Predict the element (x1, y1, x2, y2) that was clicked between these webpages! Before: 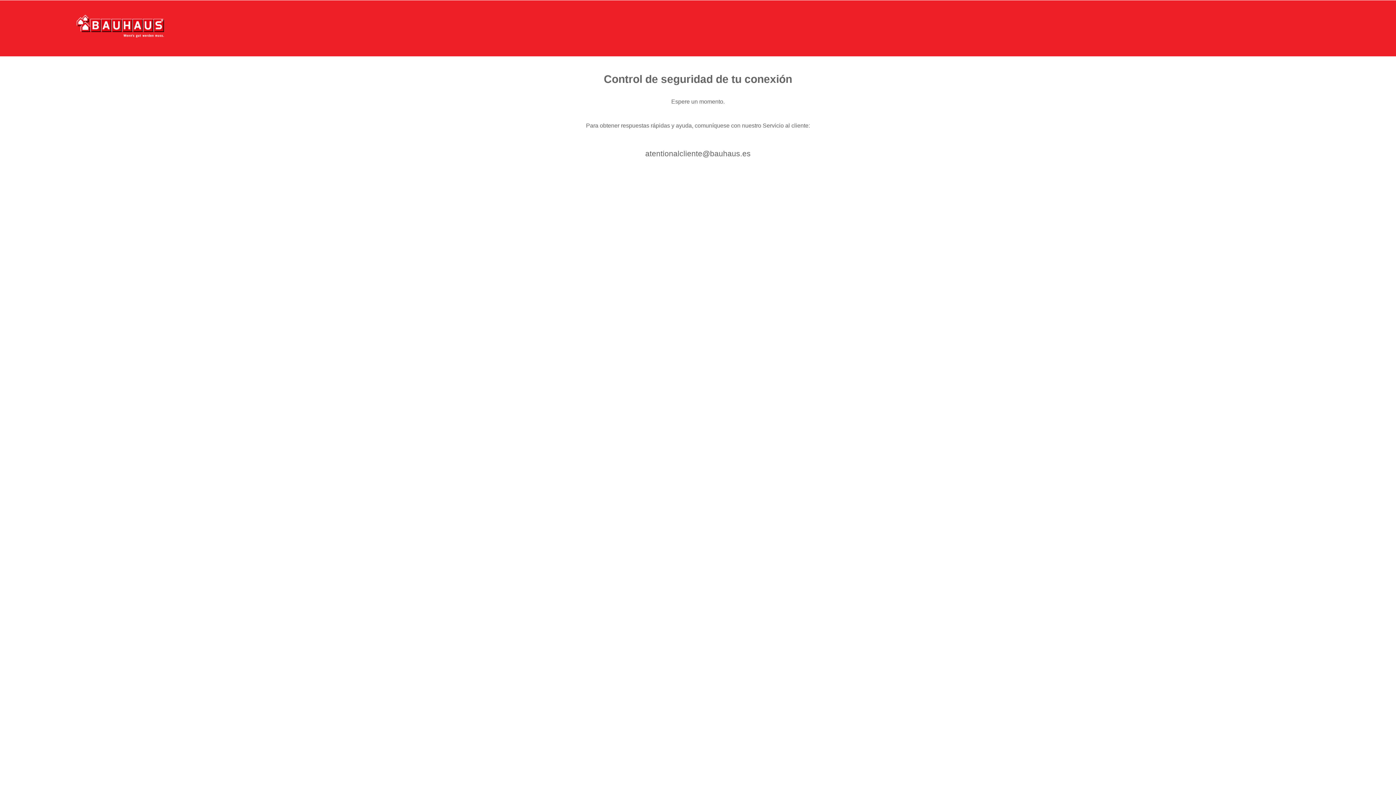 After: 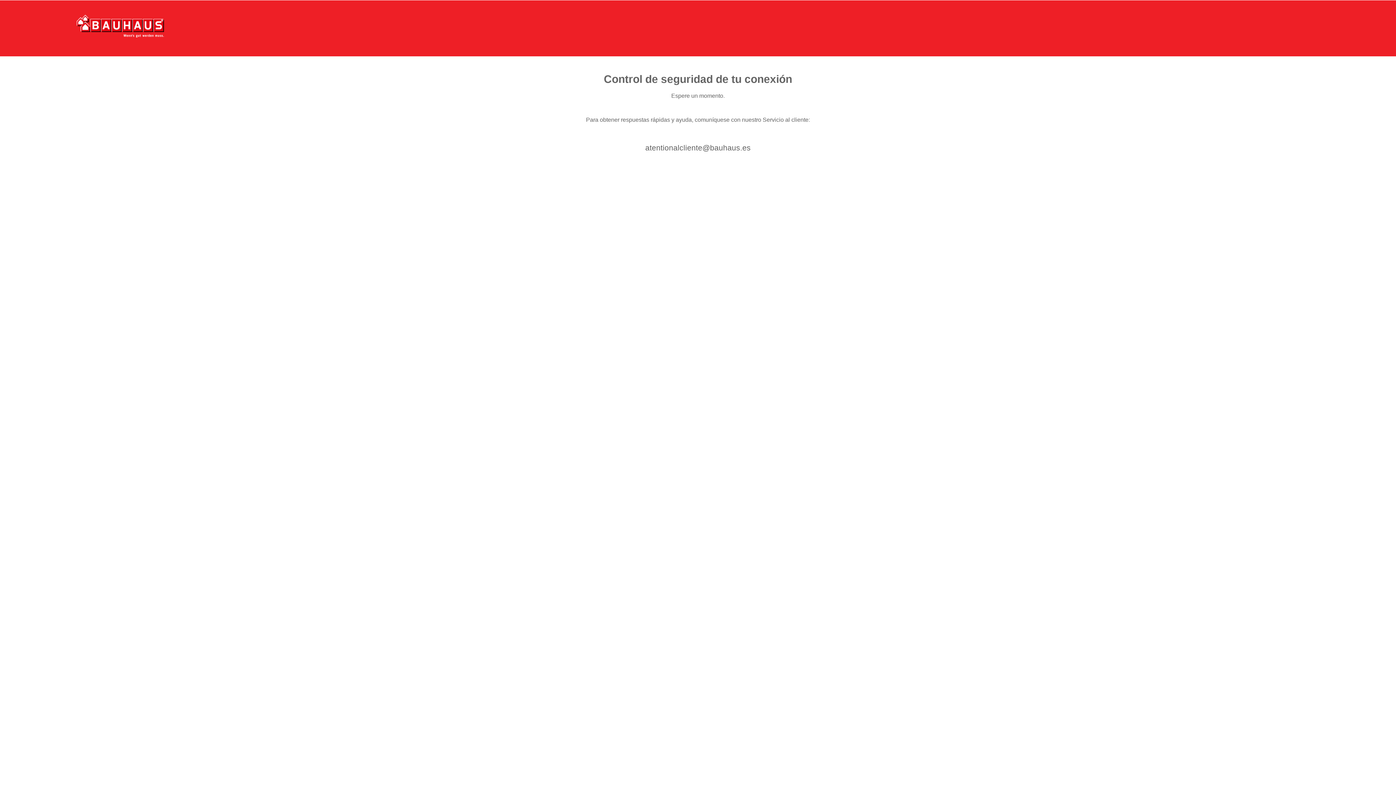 Action: bbox: (76, 15, 164, 37)